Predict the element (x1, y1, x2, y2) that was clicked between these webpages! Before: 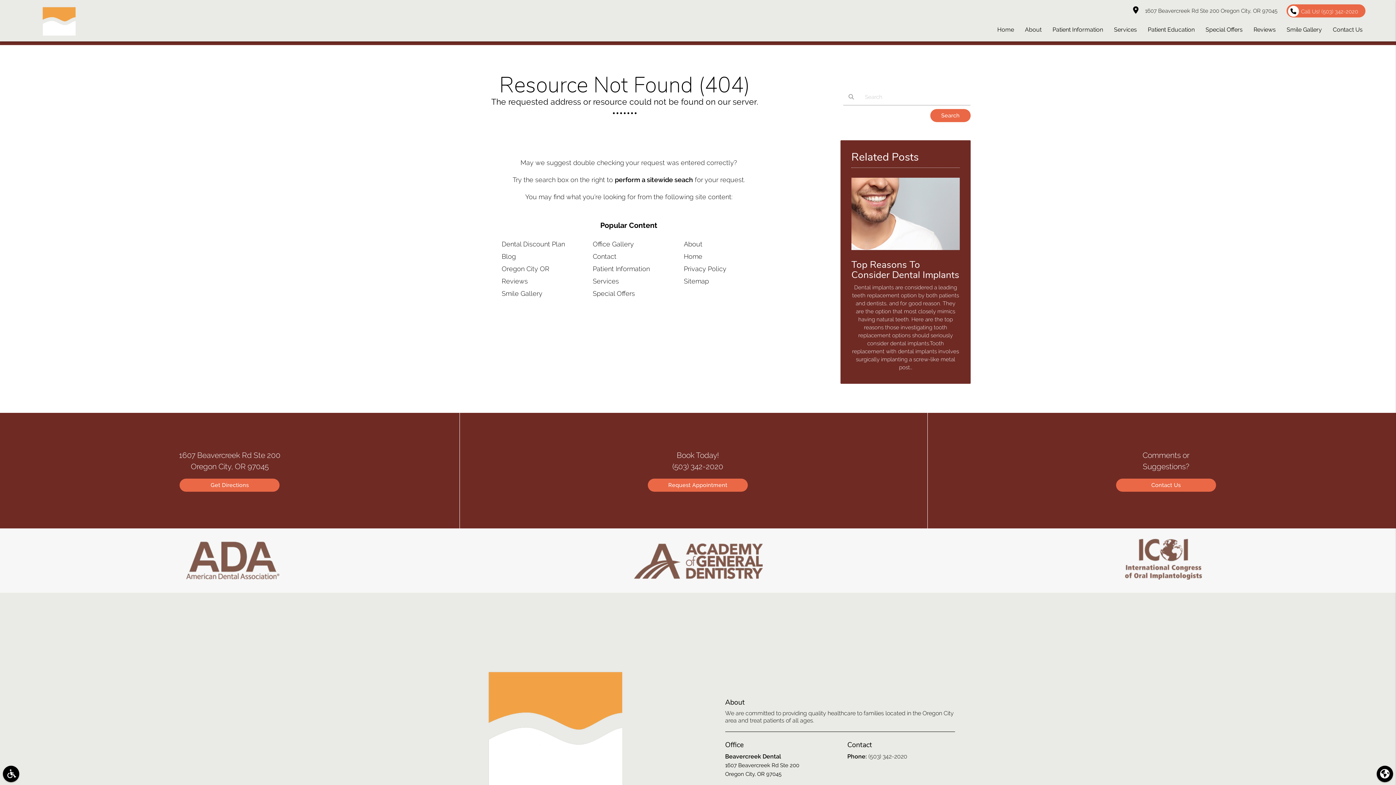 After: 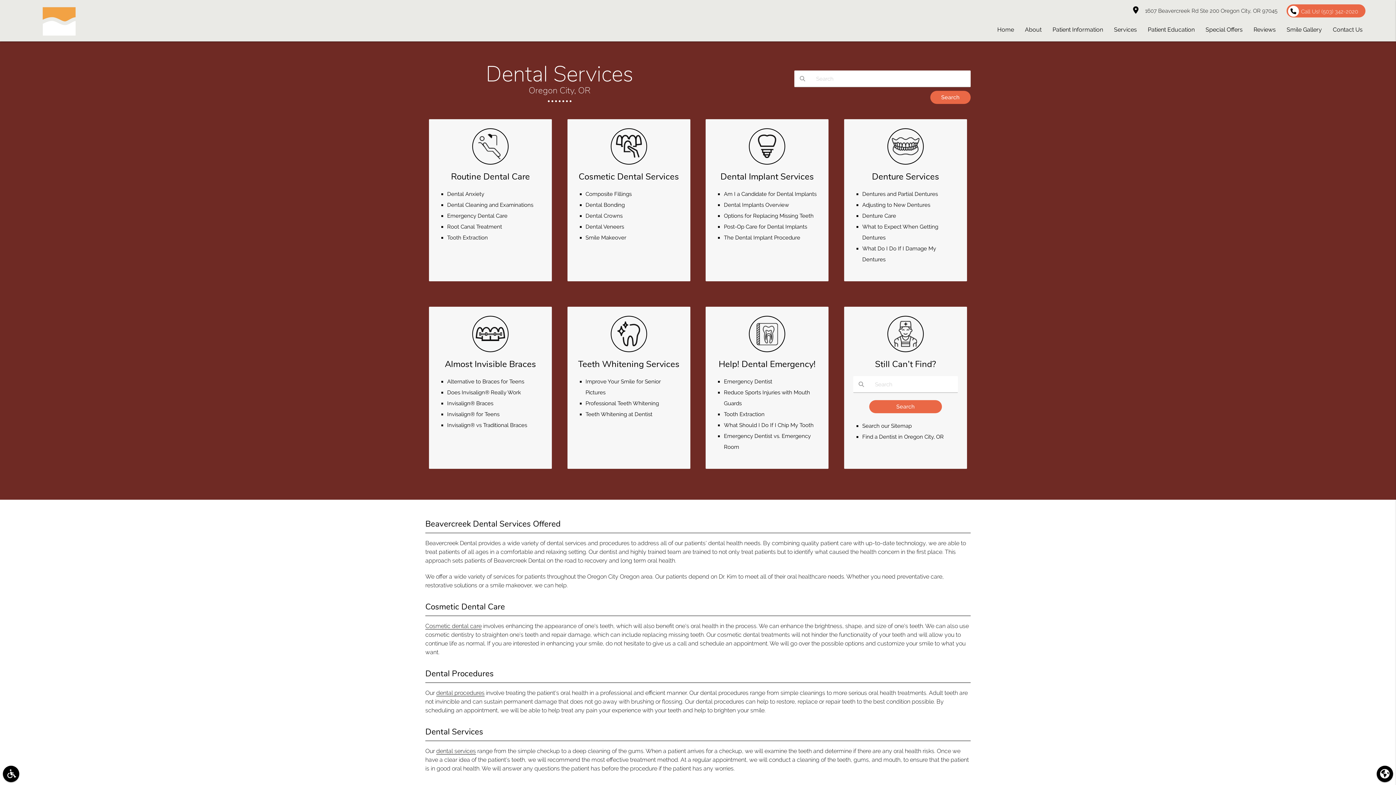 Action: label: Services bbox: (592, 277, 619, 285)